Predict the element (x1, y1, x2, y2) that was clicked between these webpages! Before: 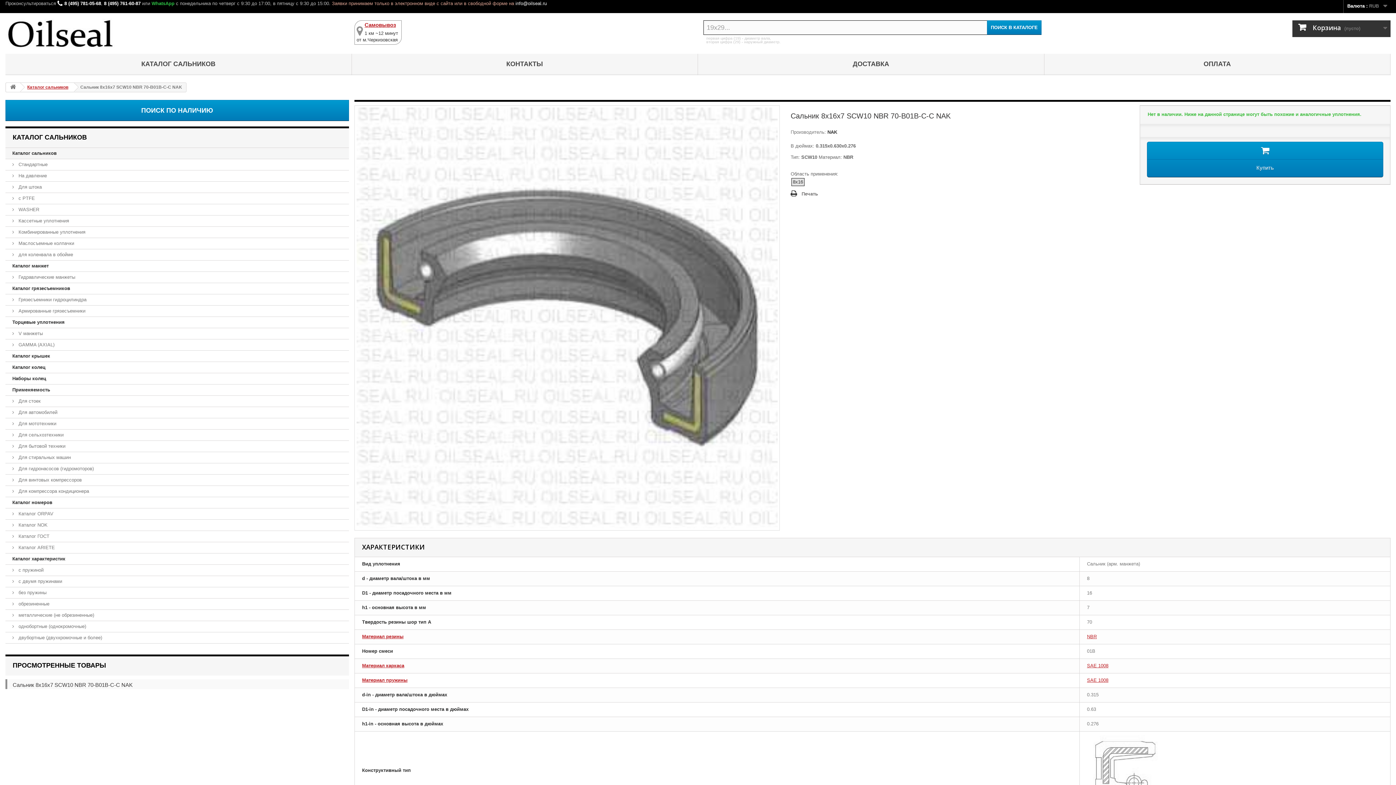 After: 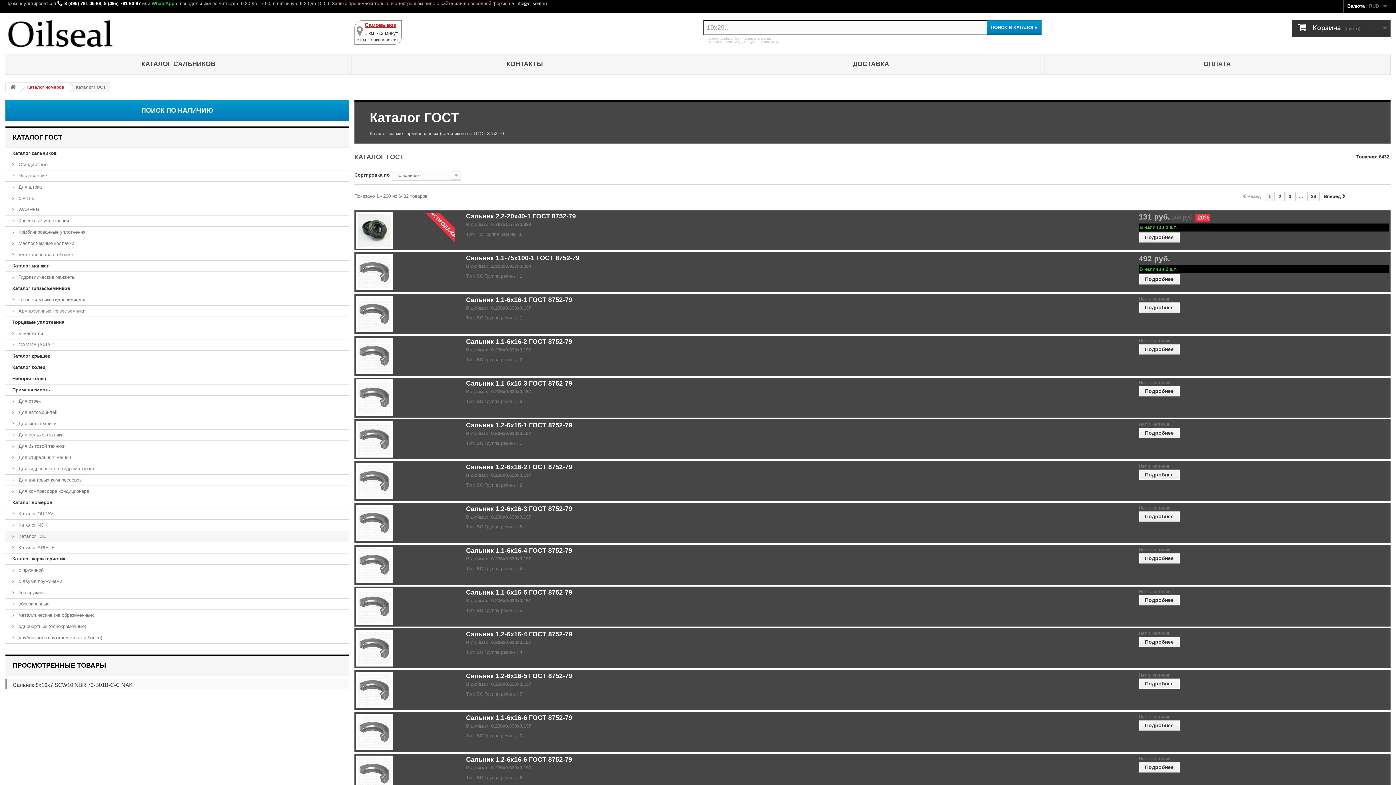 Action: label:  Каталог ГОСТ bbox: (5, 531, 349, 542)